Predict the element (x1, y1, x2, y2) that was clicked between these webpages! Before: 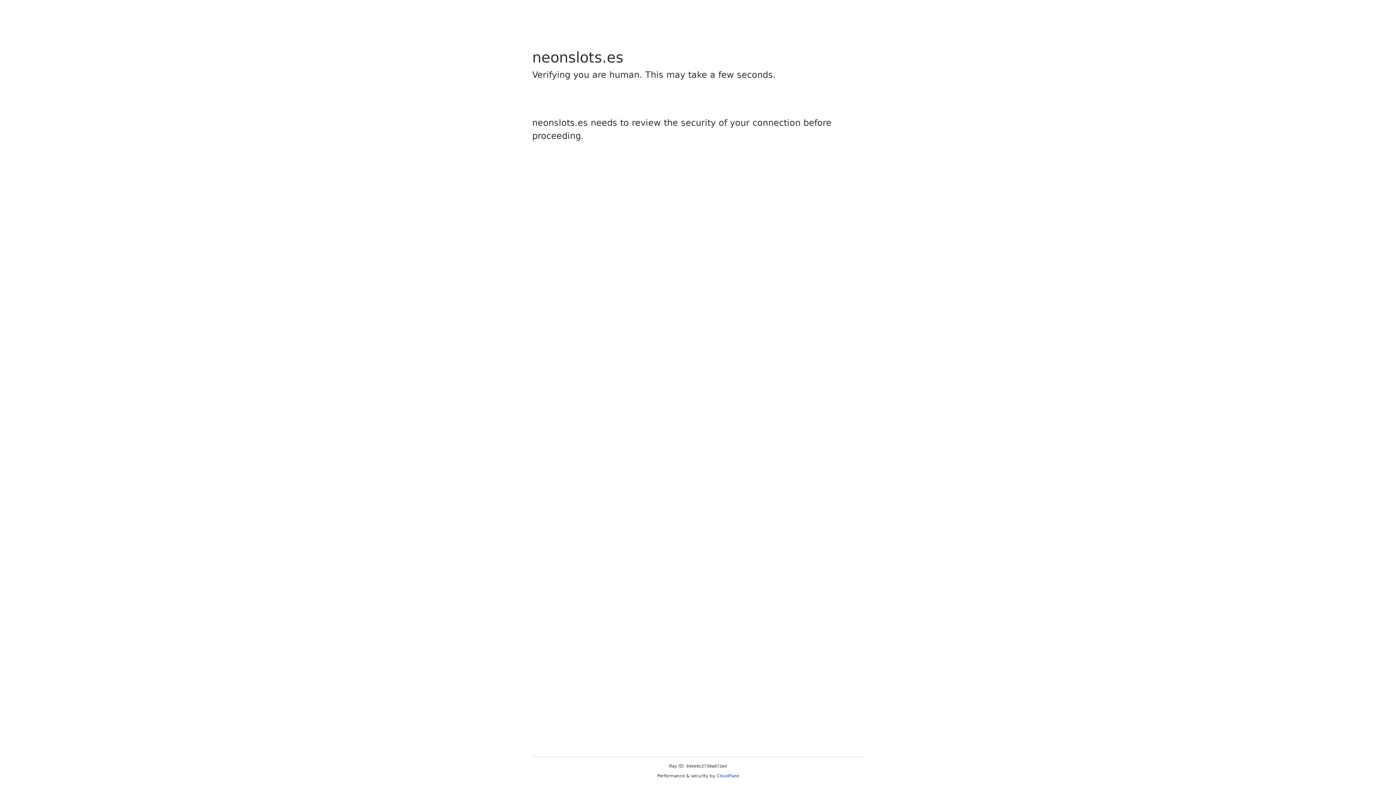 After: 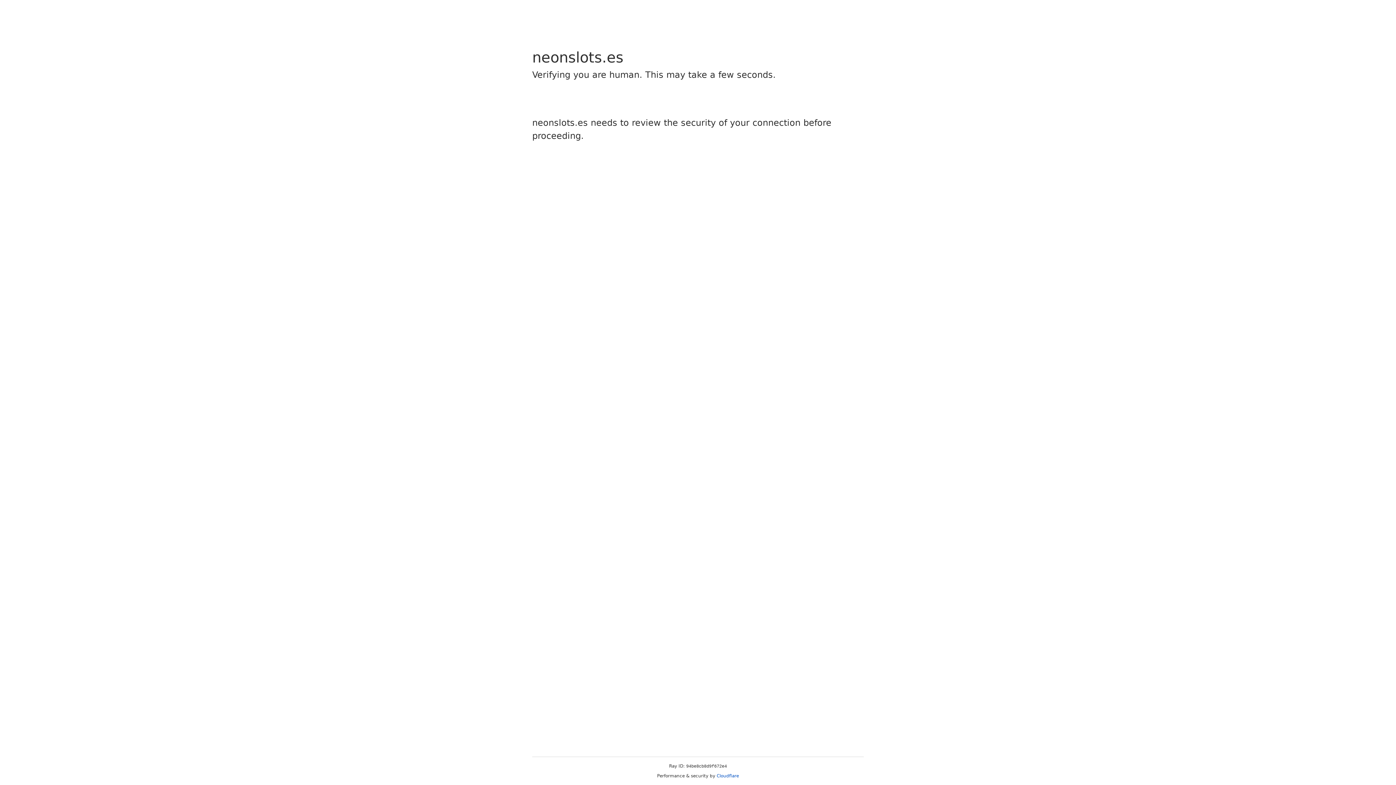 Action: label: Cloudflare bbox: (716, 773, 739, 778)